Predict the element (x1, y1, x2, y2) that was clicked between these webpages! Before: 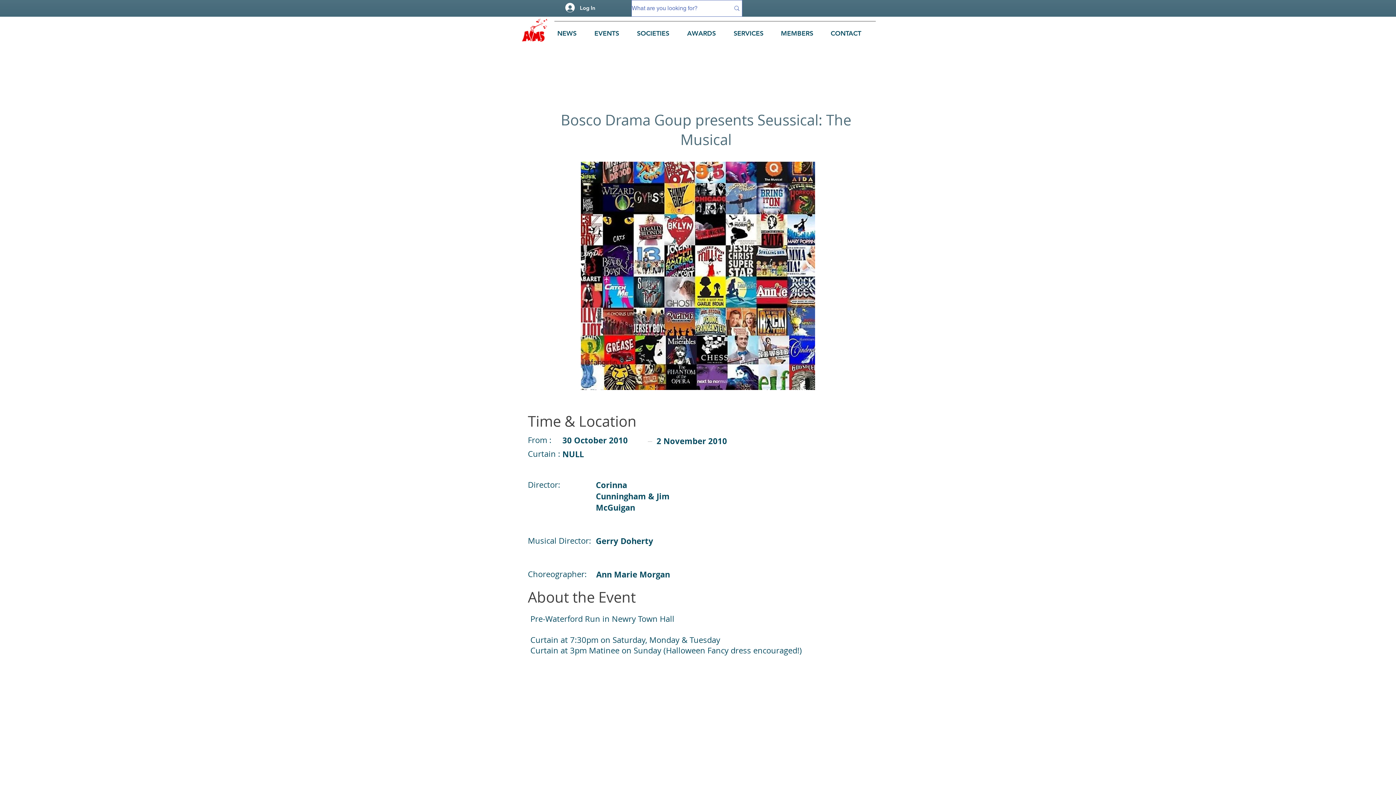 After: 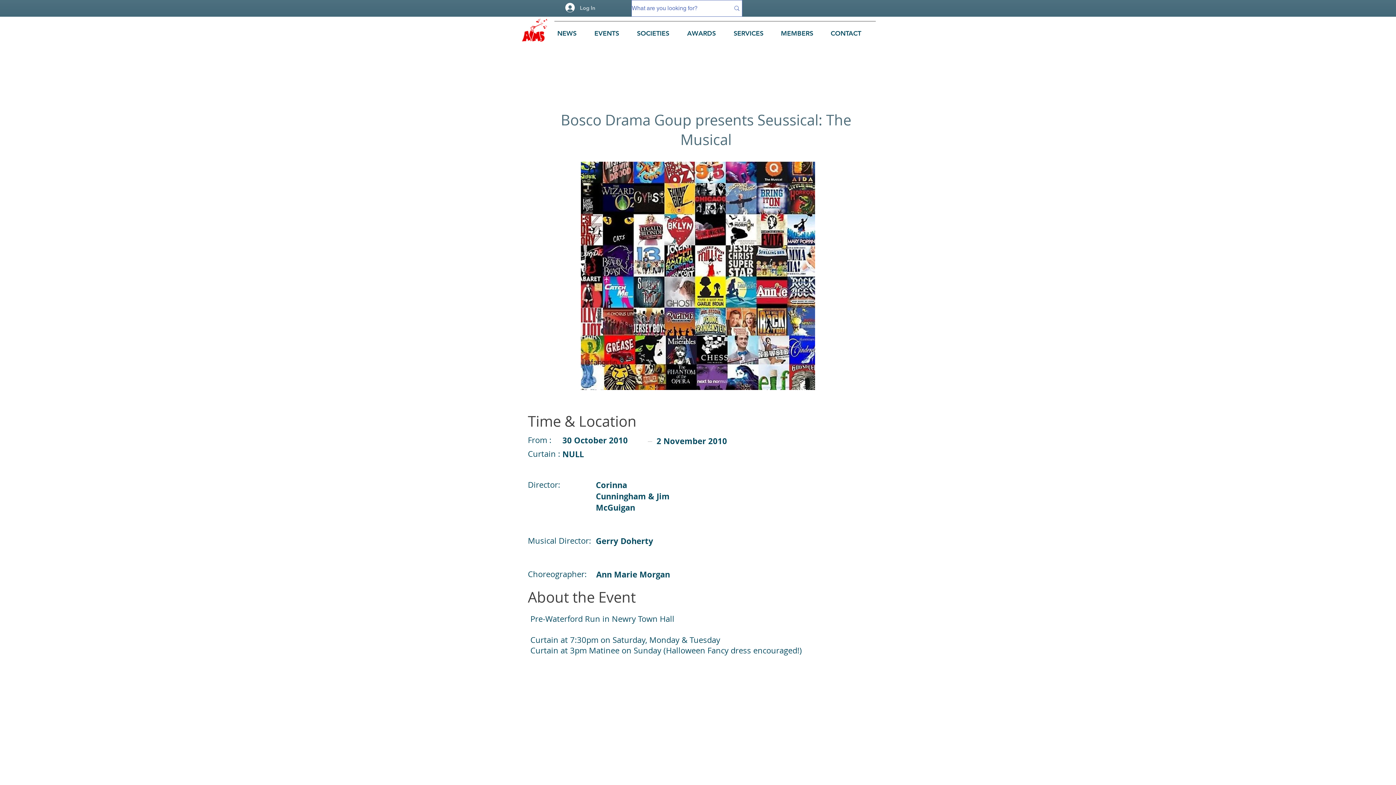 Action: bbox: (560, 0, 600, 14) label: Log In